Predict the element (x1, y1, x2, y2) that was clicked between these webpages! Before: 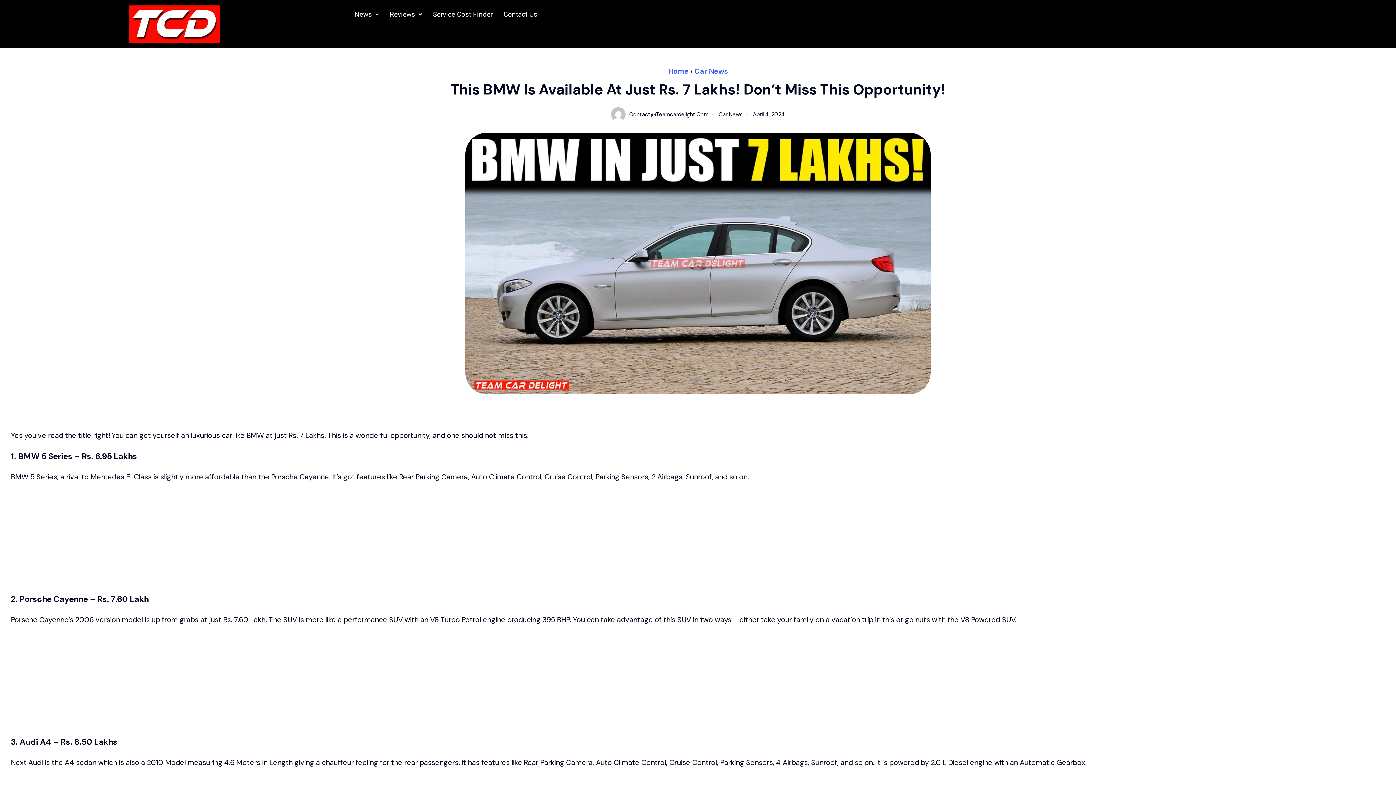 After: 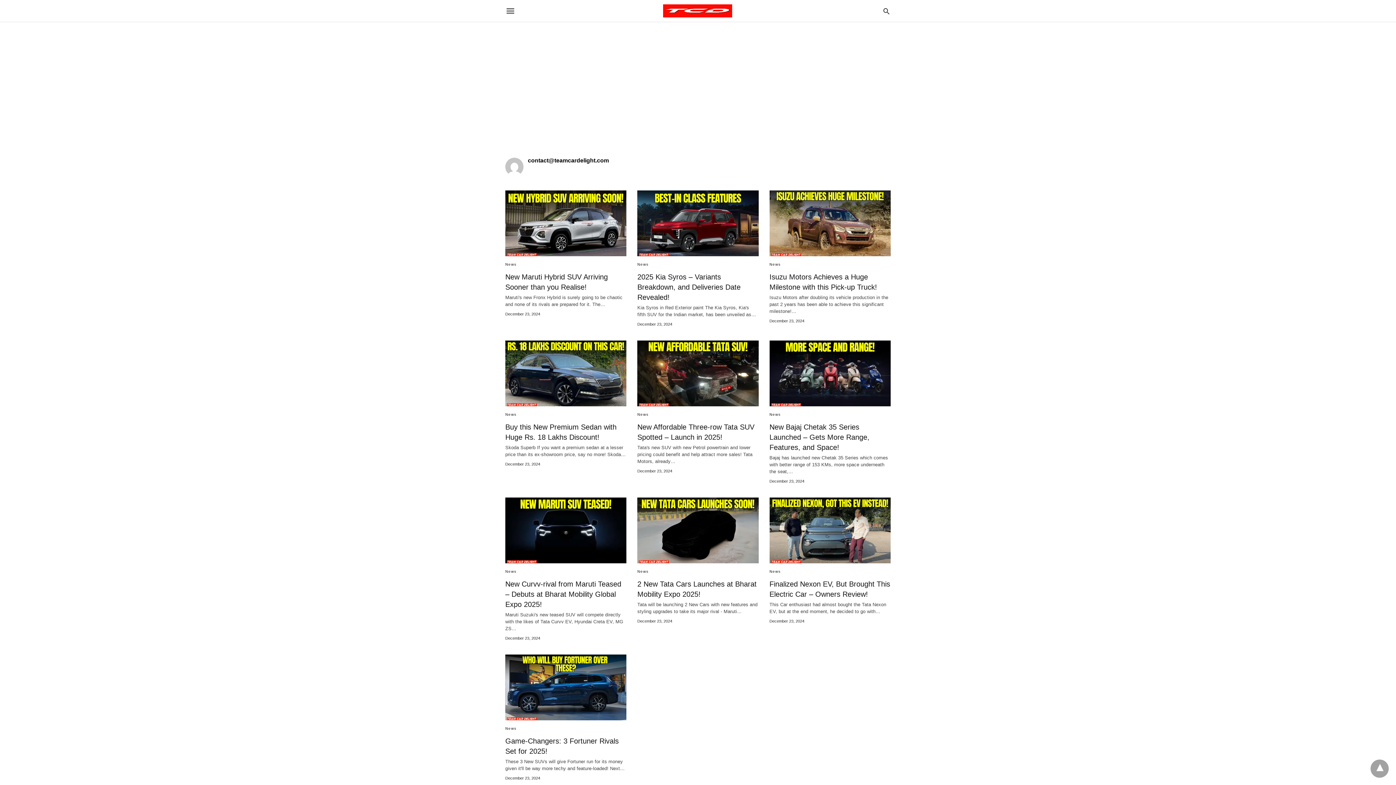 Action: label: Contact@Teamcardelight.Com bbox: (611, 107, 713, 121)